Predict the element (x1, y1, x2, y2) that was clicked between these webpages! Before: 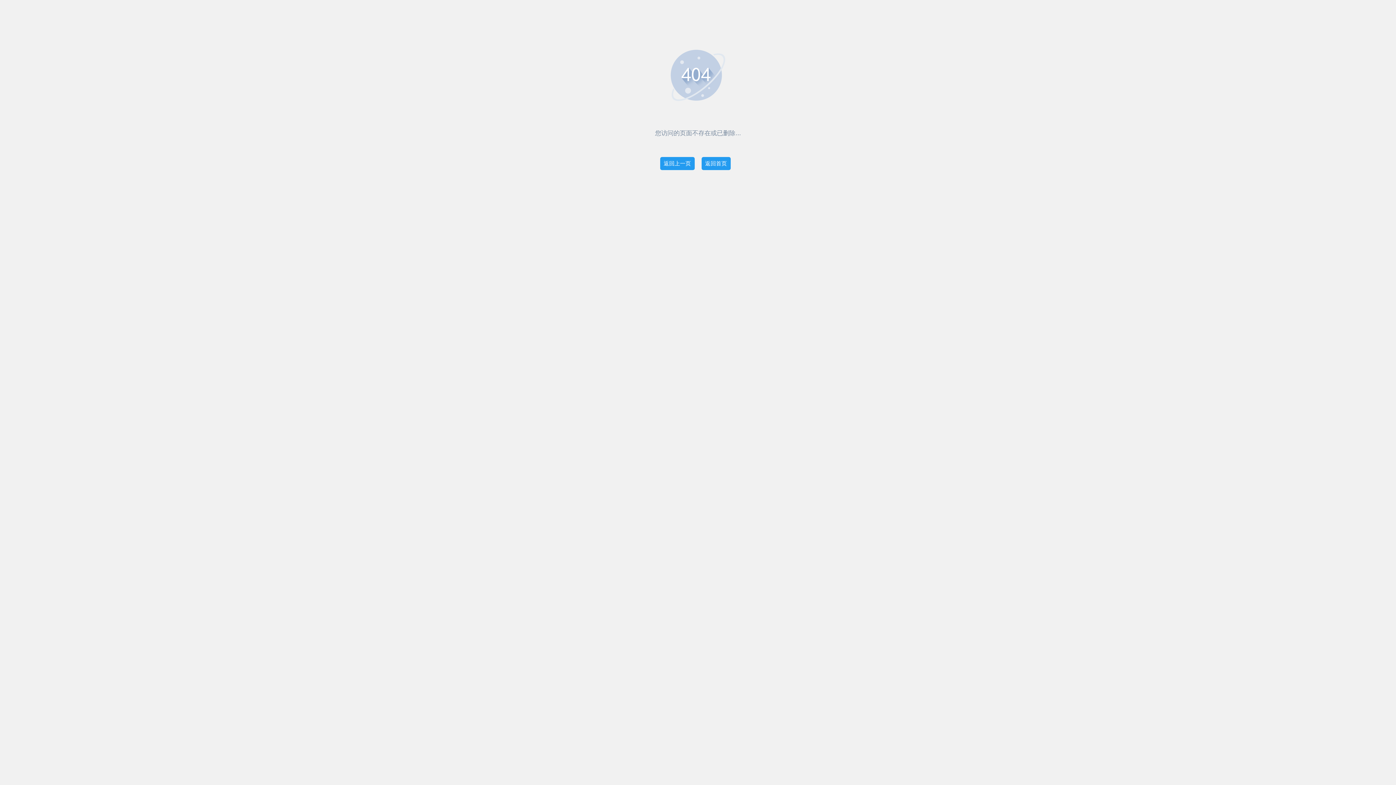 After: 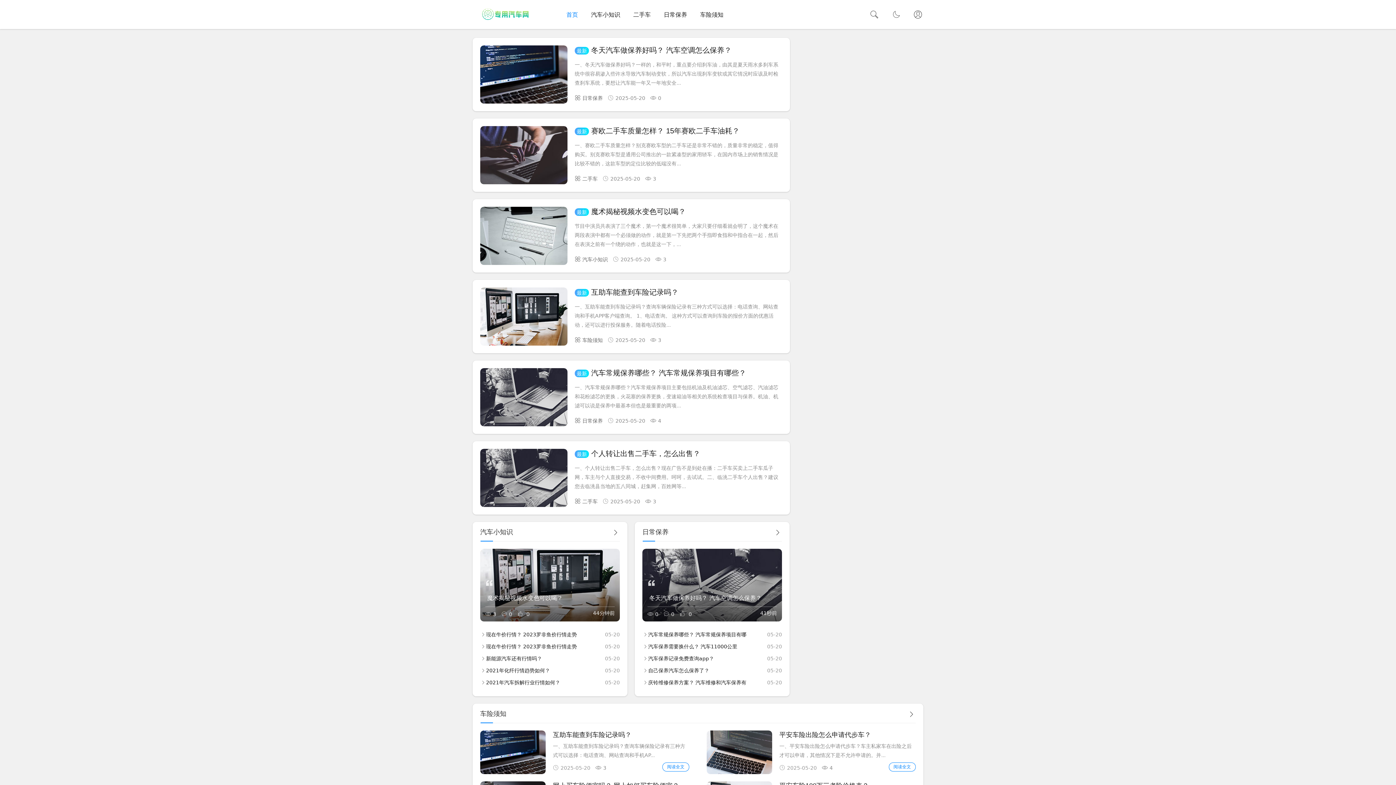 Action: label: 返回首页 bbox: (701, 157, 730, 170)